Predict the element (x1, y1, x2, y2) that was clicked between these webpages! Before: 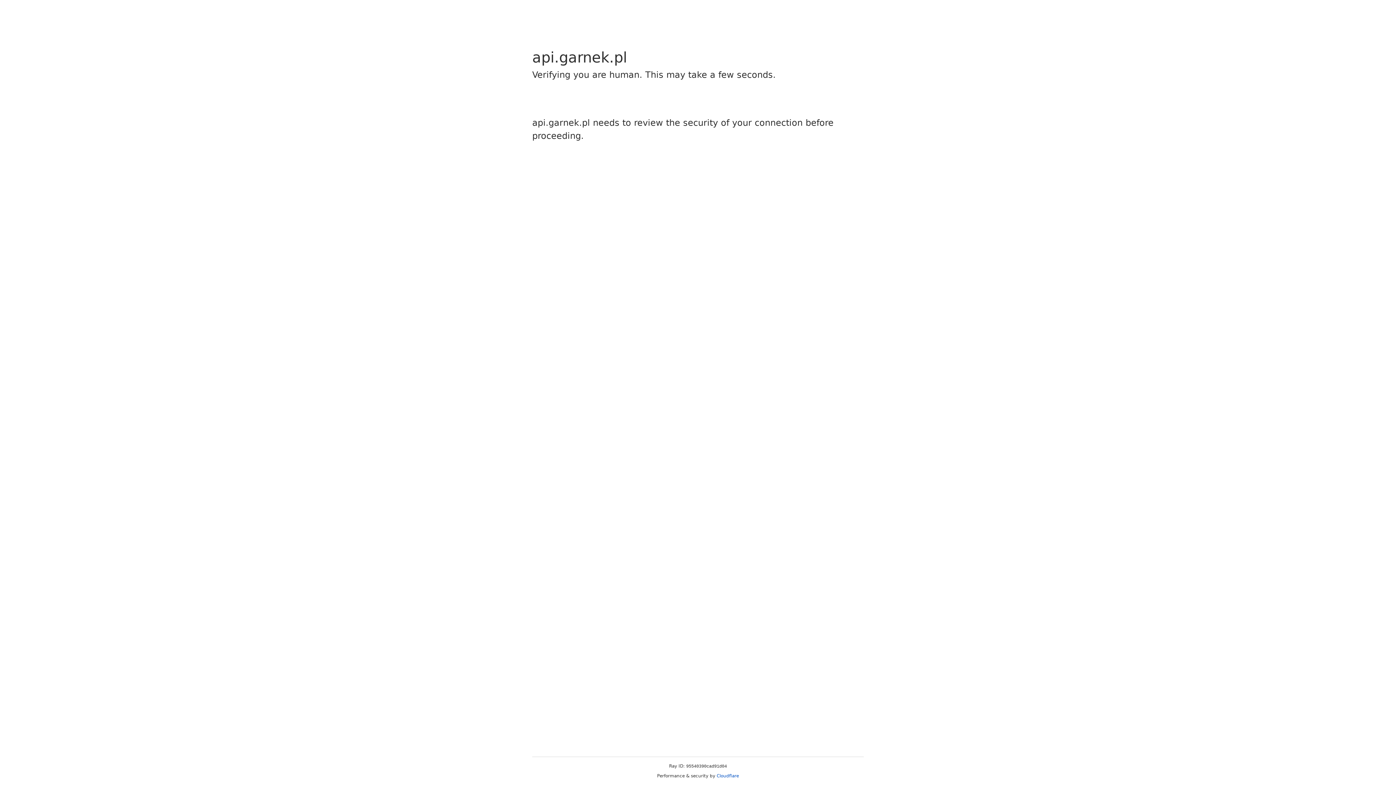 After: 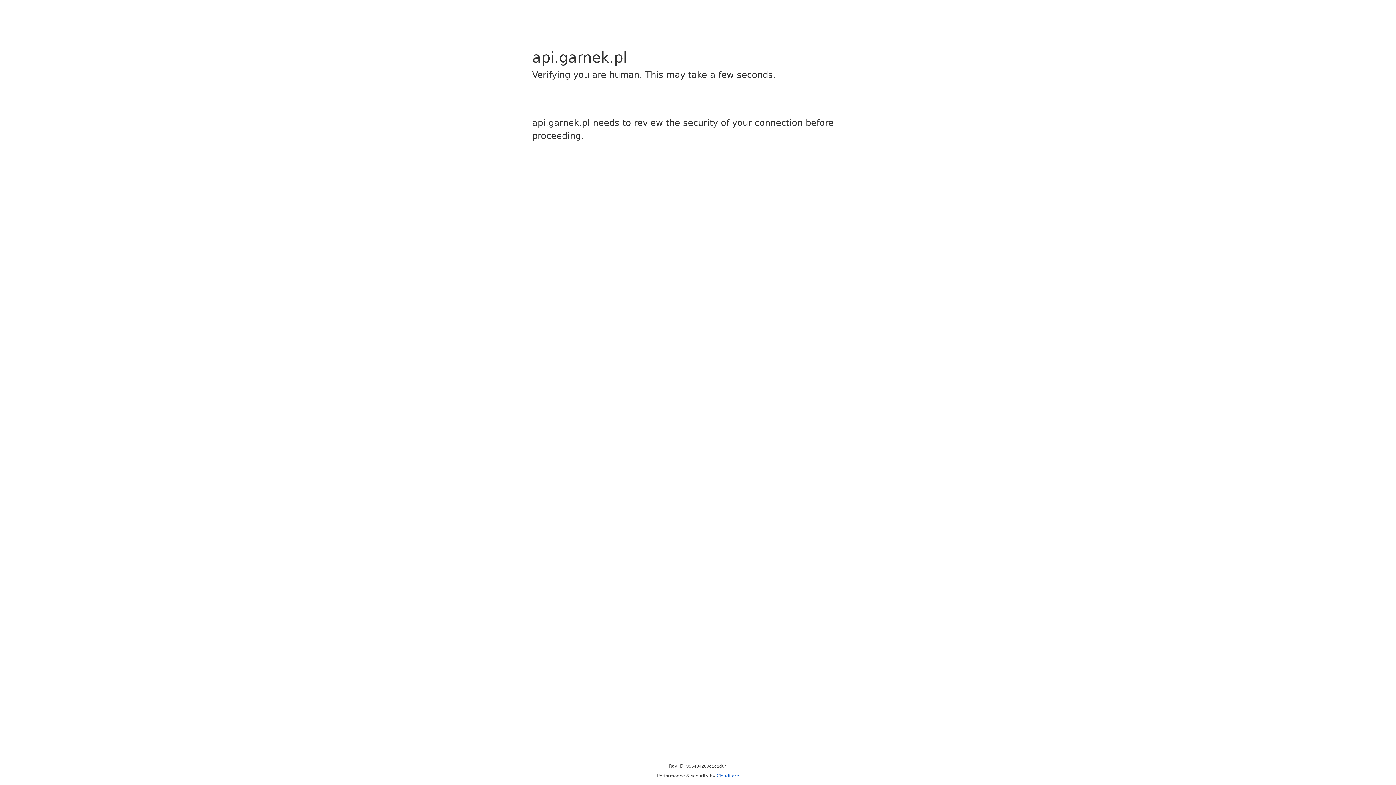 Action: bbox: (716, 773, 739, 778) label: Cloudflare